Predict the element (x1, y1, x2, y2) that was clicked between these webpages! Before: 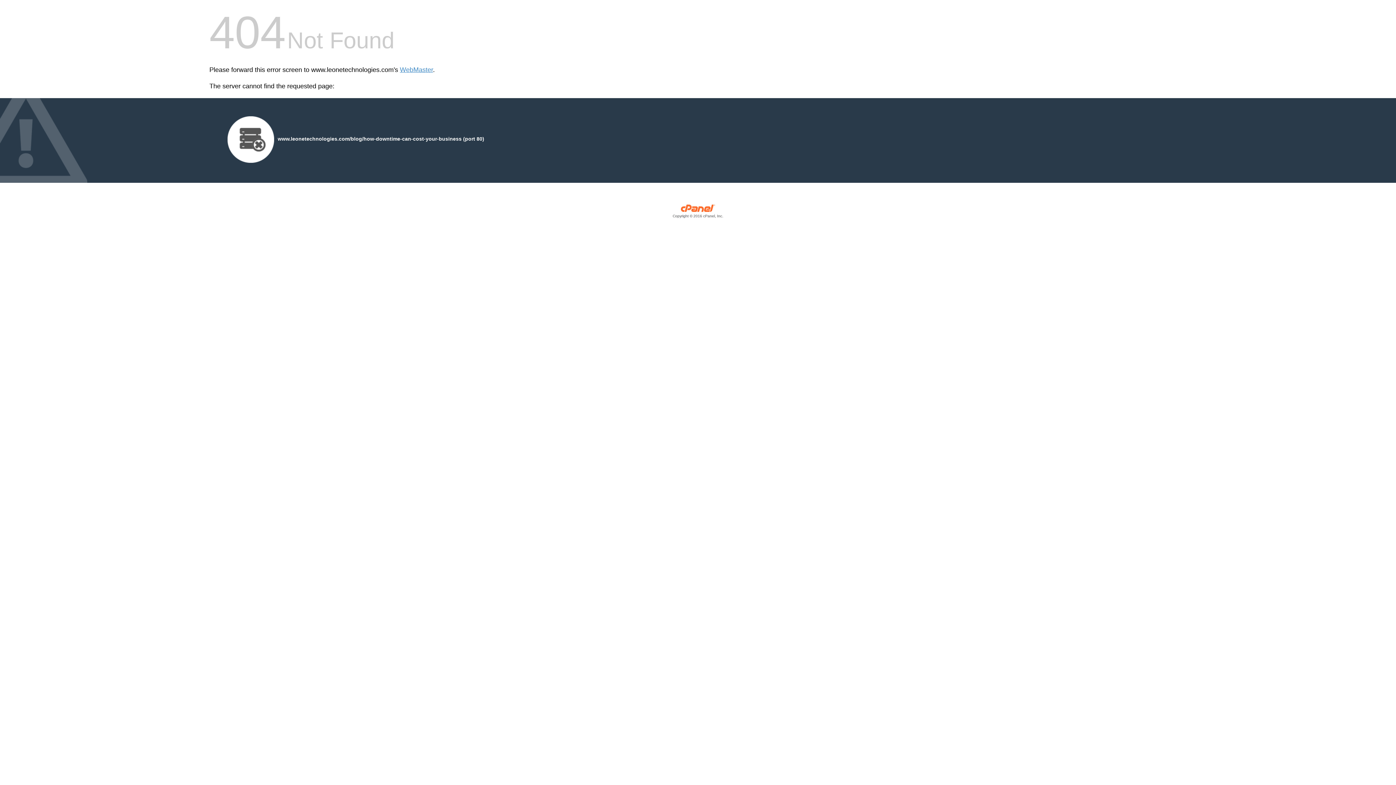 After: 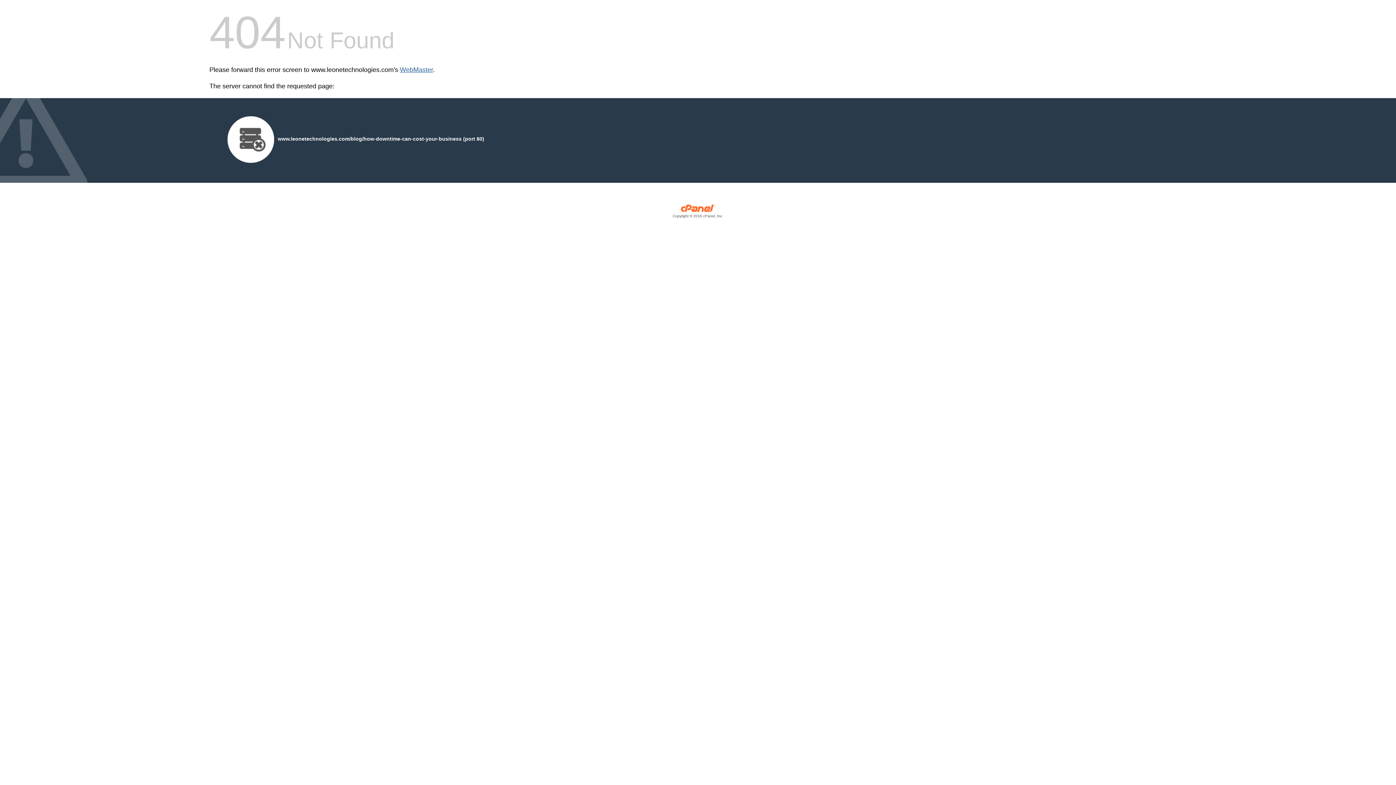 Action: bbox: (400, 66, 433, 73) label: WebMaster